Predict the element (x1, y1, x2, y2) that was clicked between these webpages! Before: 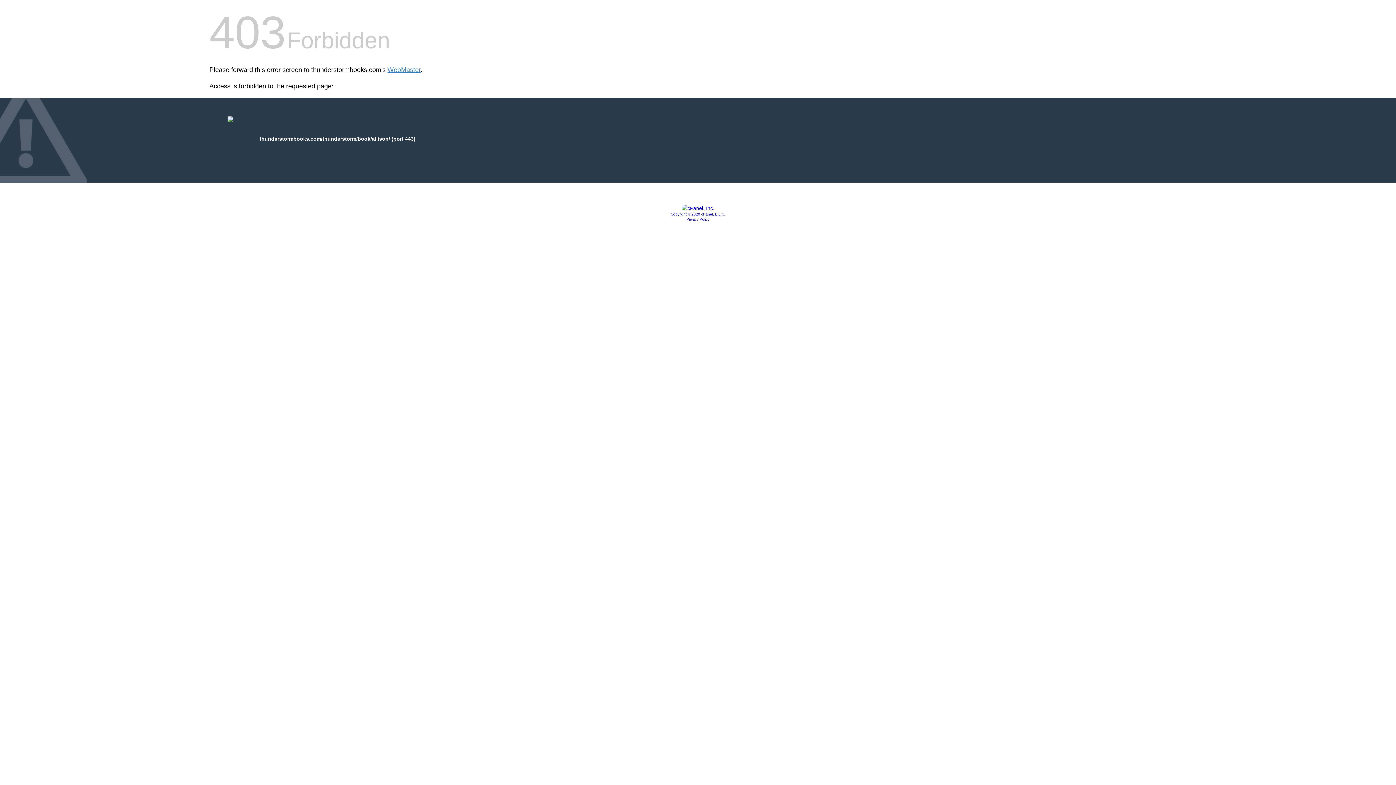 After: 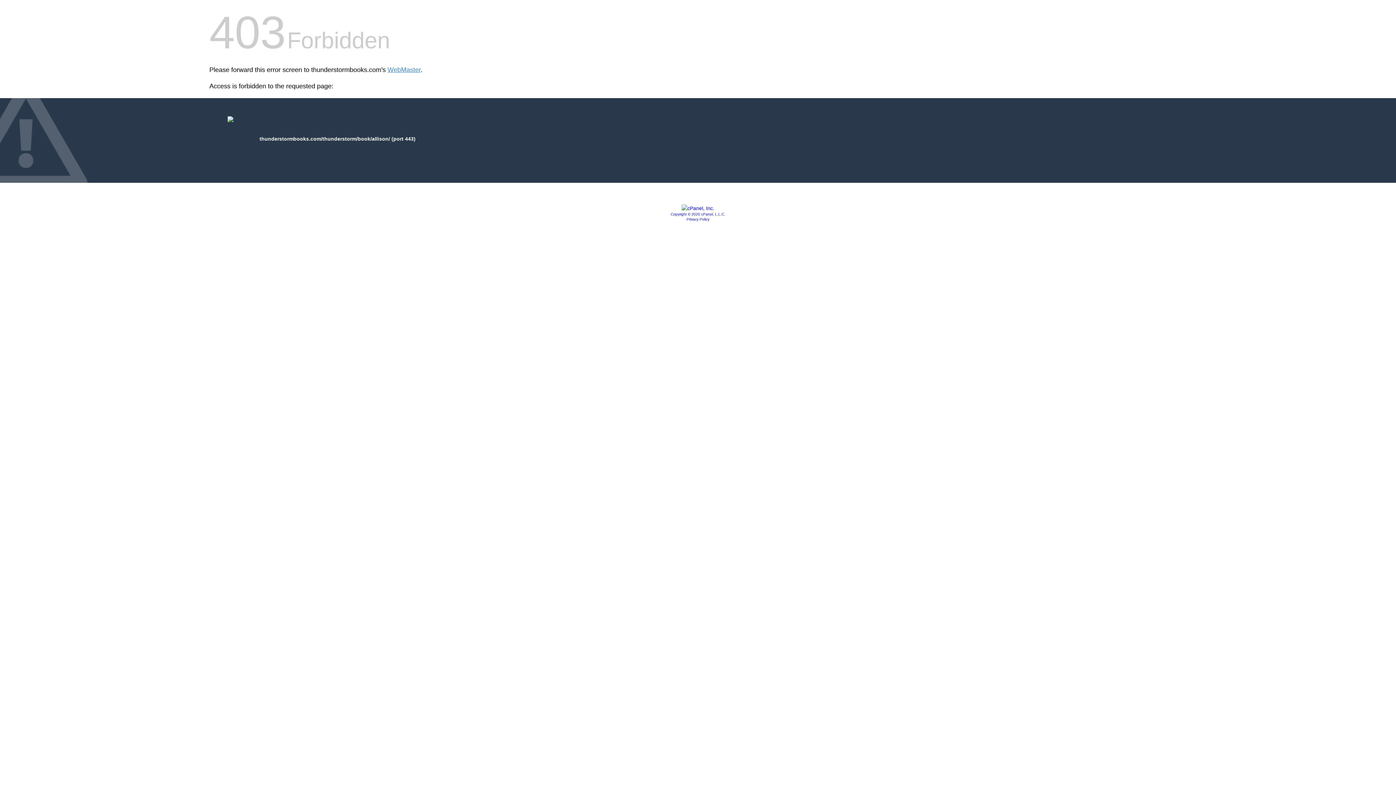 Action: bbox: (686, 217, 709, 221) label: Privacy Policy